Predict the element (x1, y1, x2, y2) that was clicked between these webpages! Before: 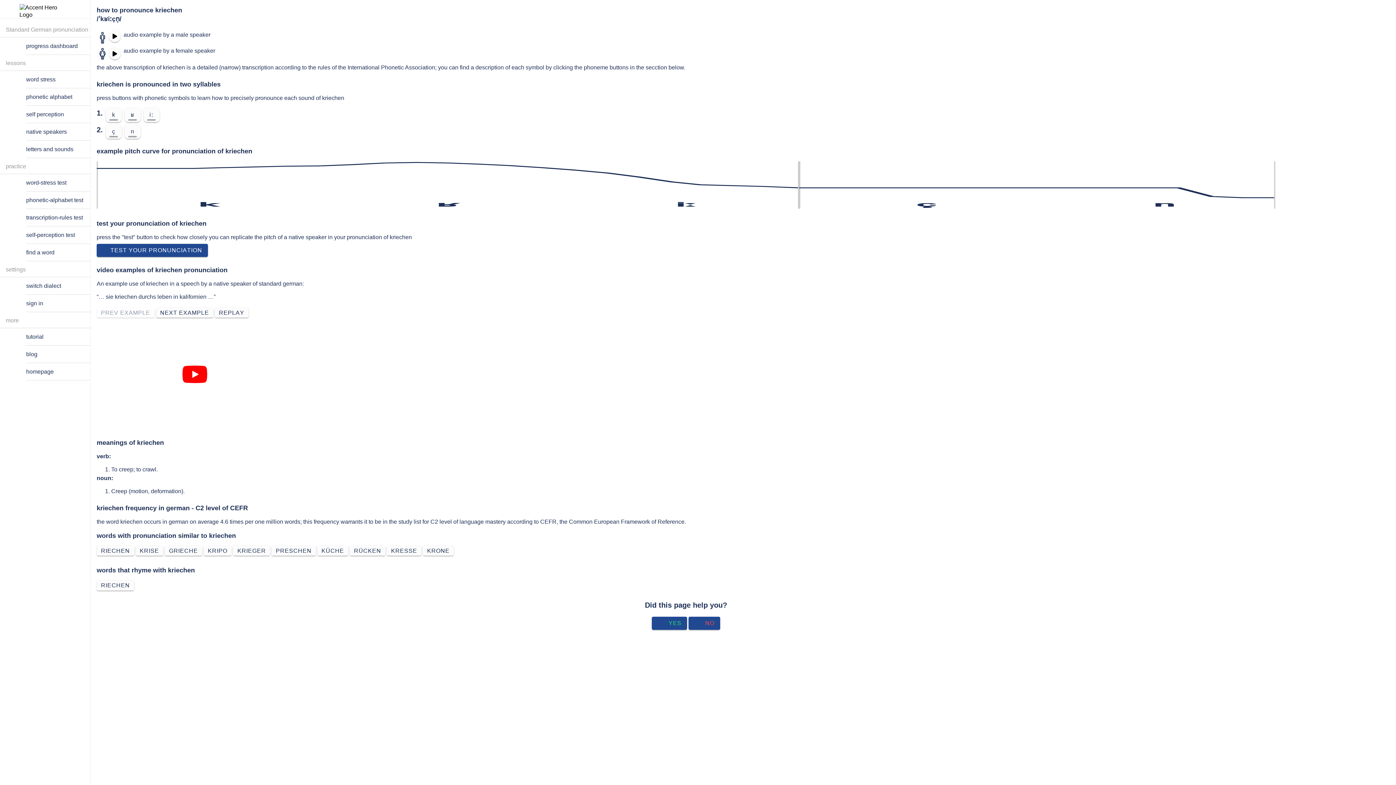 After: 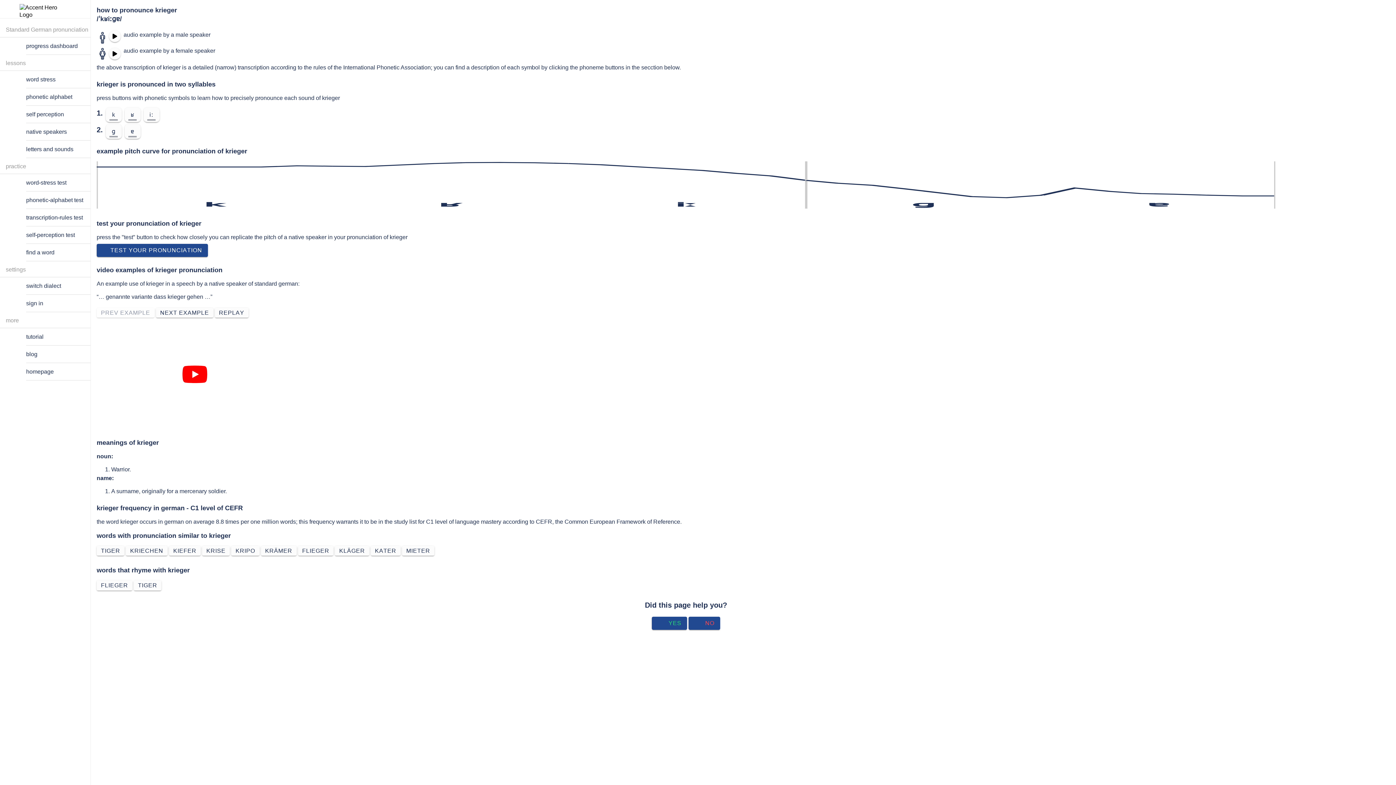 Action: label: KRIEGER bbox: (233, 546, 270, 556)